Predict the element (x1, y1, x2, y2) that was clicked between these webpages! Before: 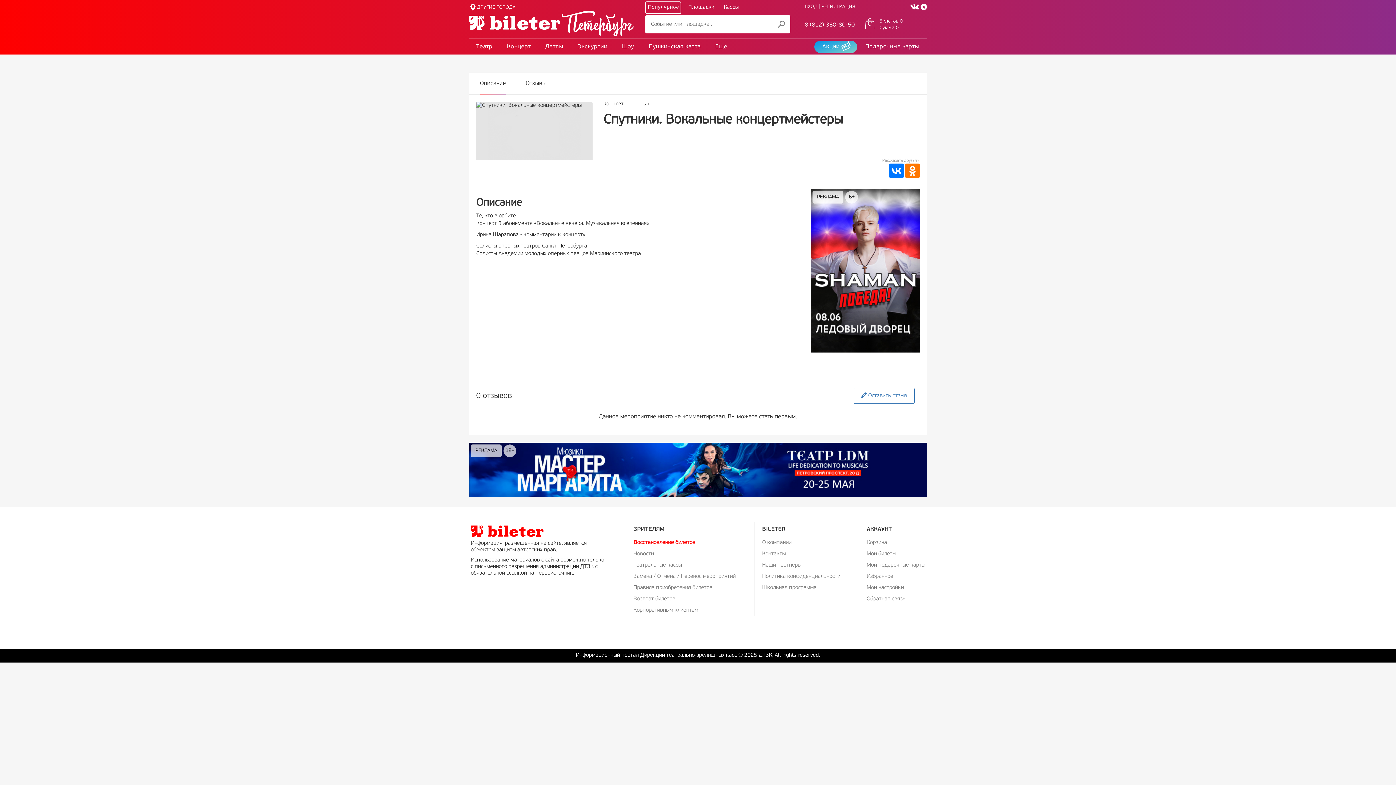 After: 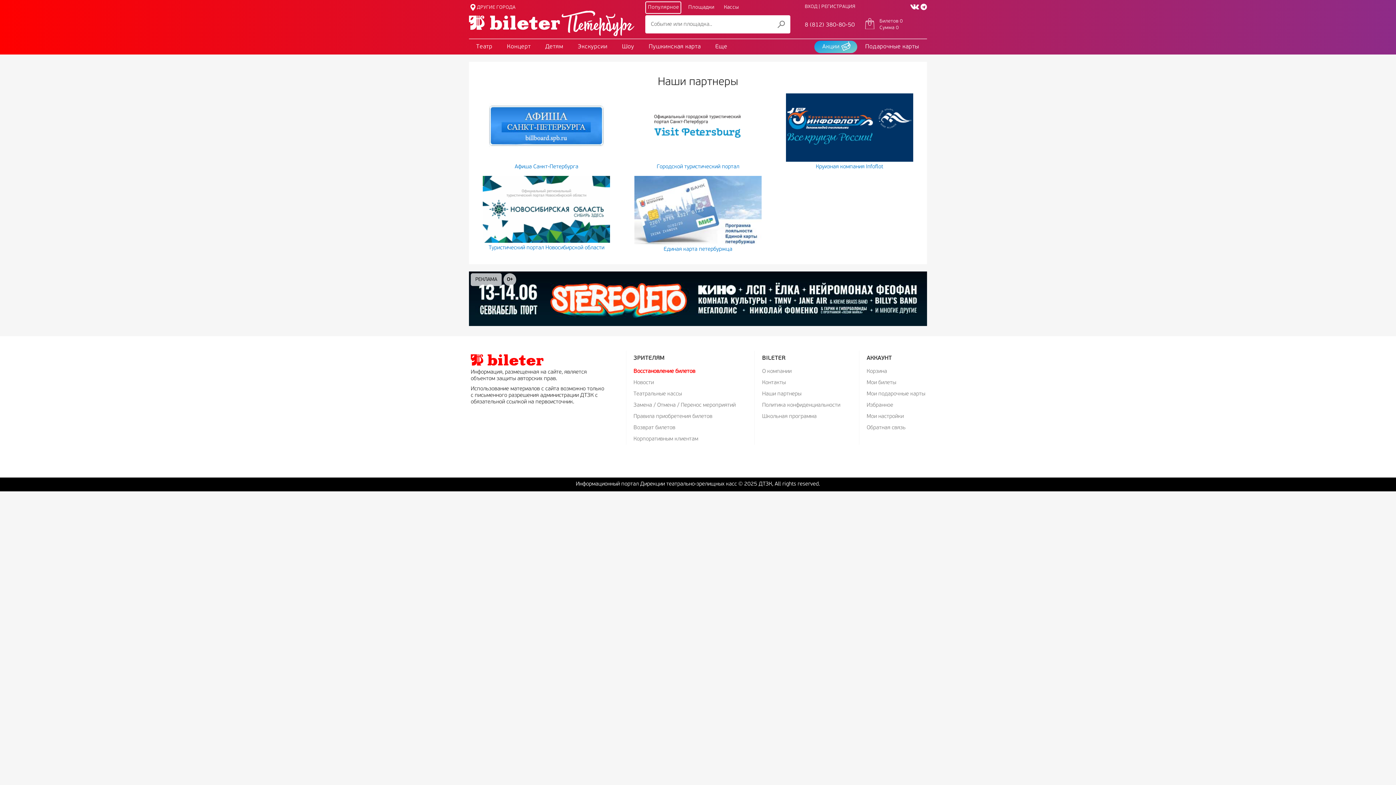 Action: bbox: (762, 560, 840, 571) label: Наши партнеры